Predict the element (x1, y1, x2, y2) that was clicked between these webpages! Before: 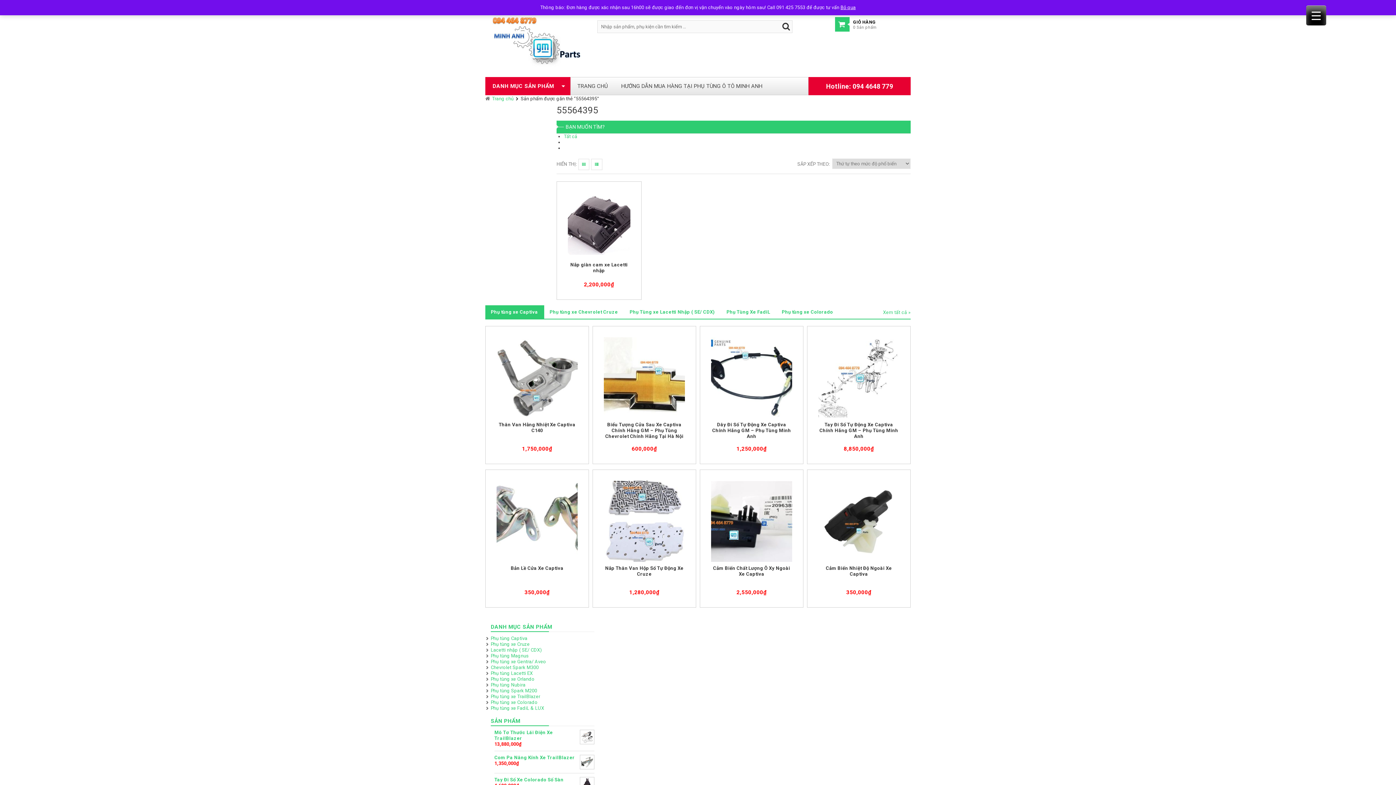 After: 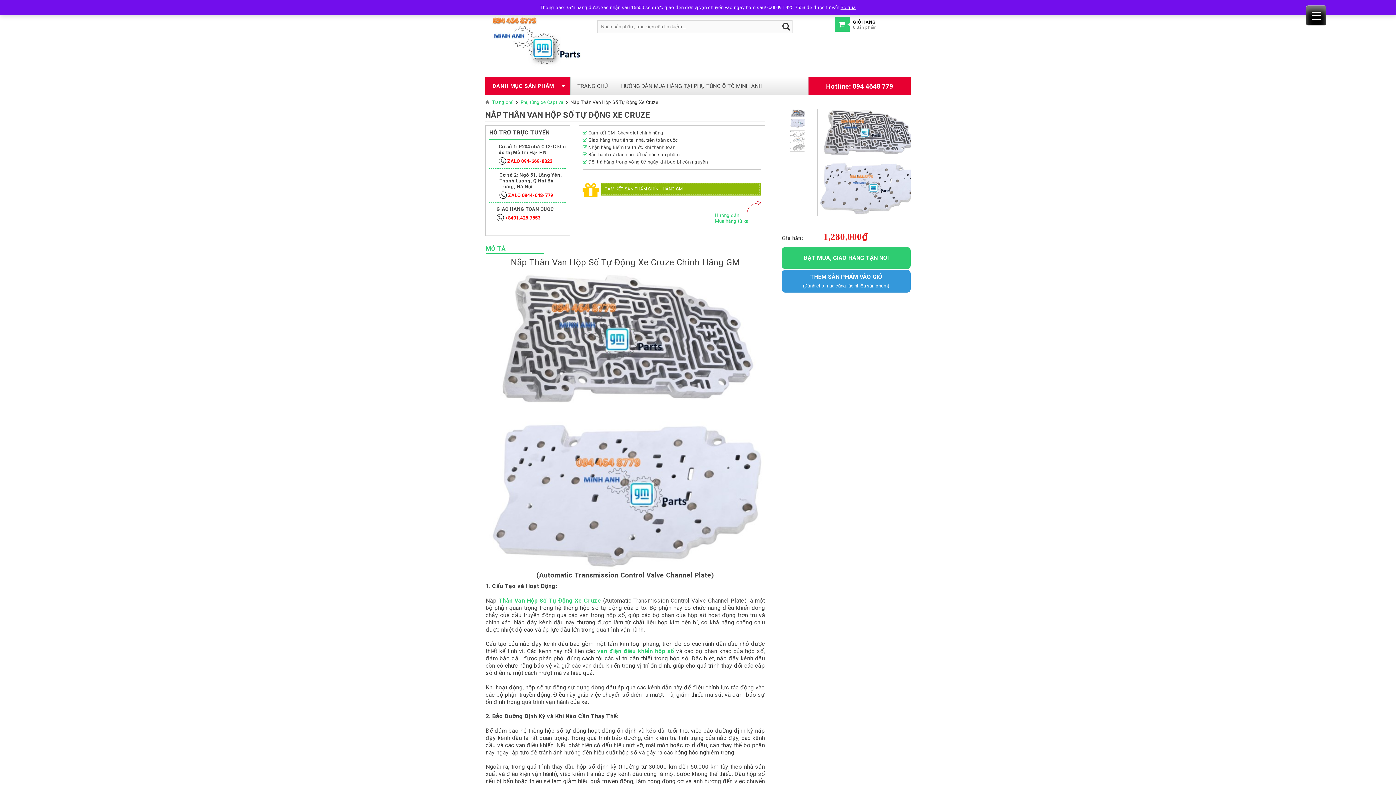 Action: bbox: (604, 518, 685, 523)